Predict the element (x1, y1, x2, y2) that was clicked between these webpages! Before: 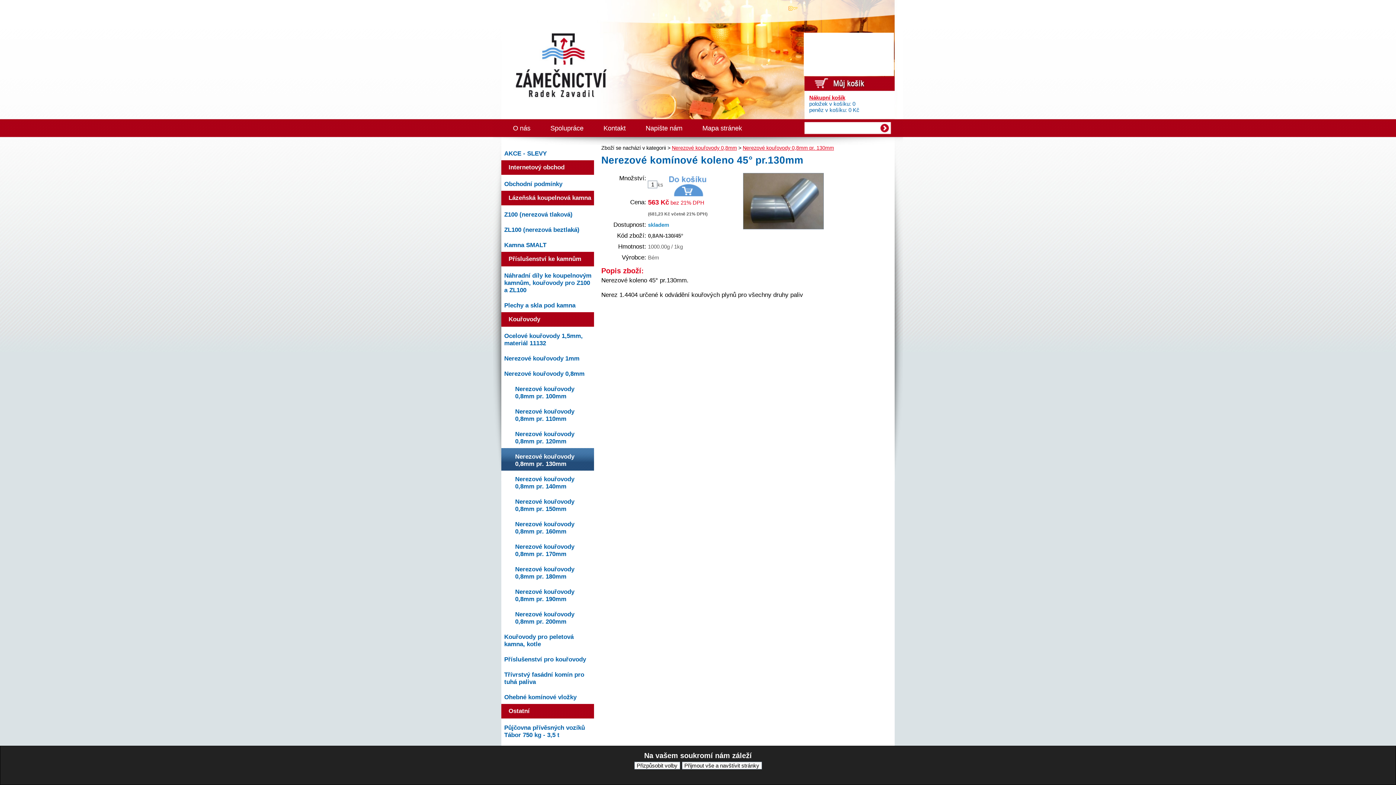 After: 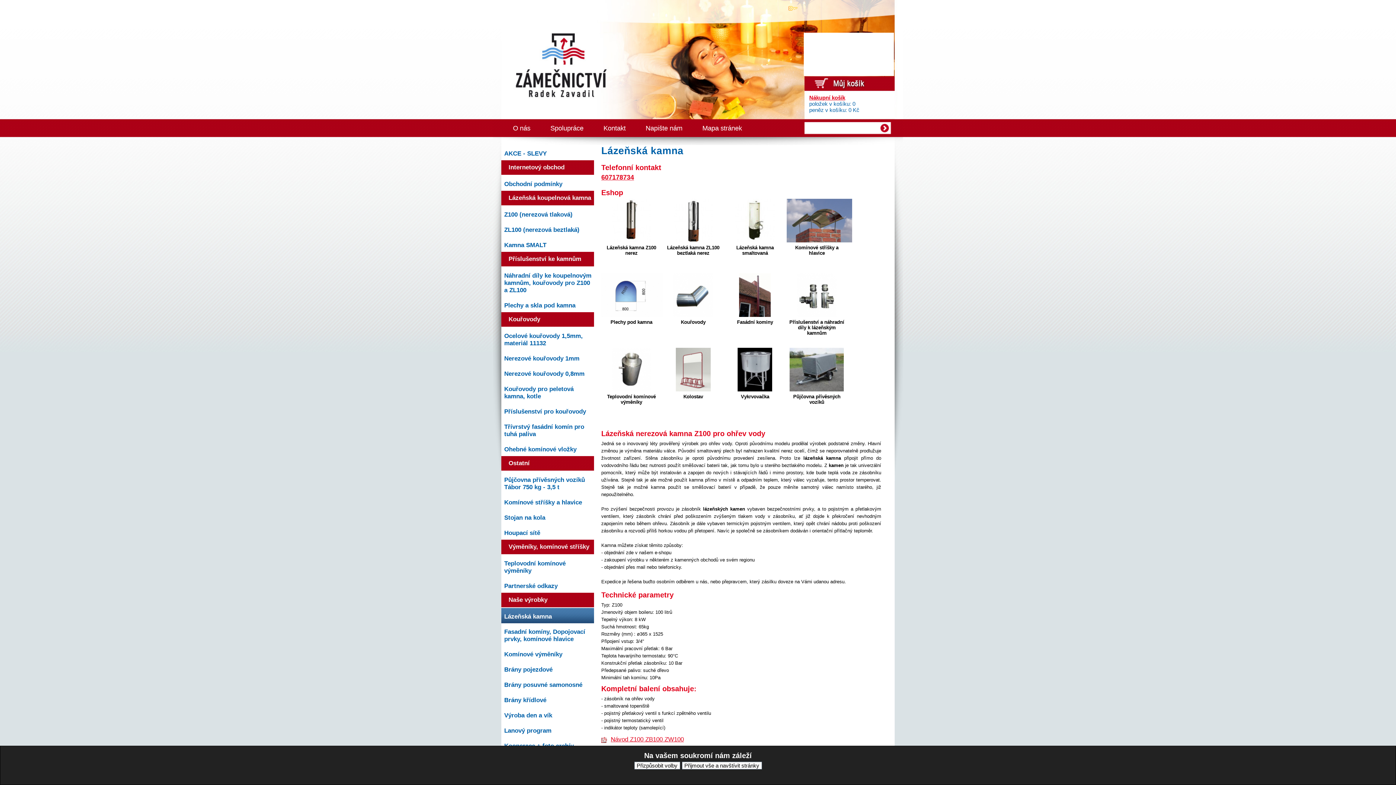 Action: bbox: (496, 54, 558, 61)